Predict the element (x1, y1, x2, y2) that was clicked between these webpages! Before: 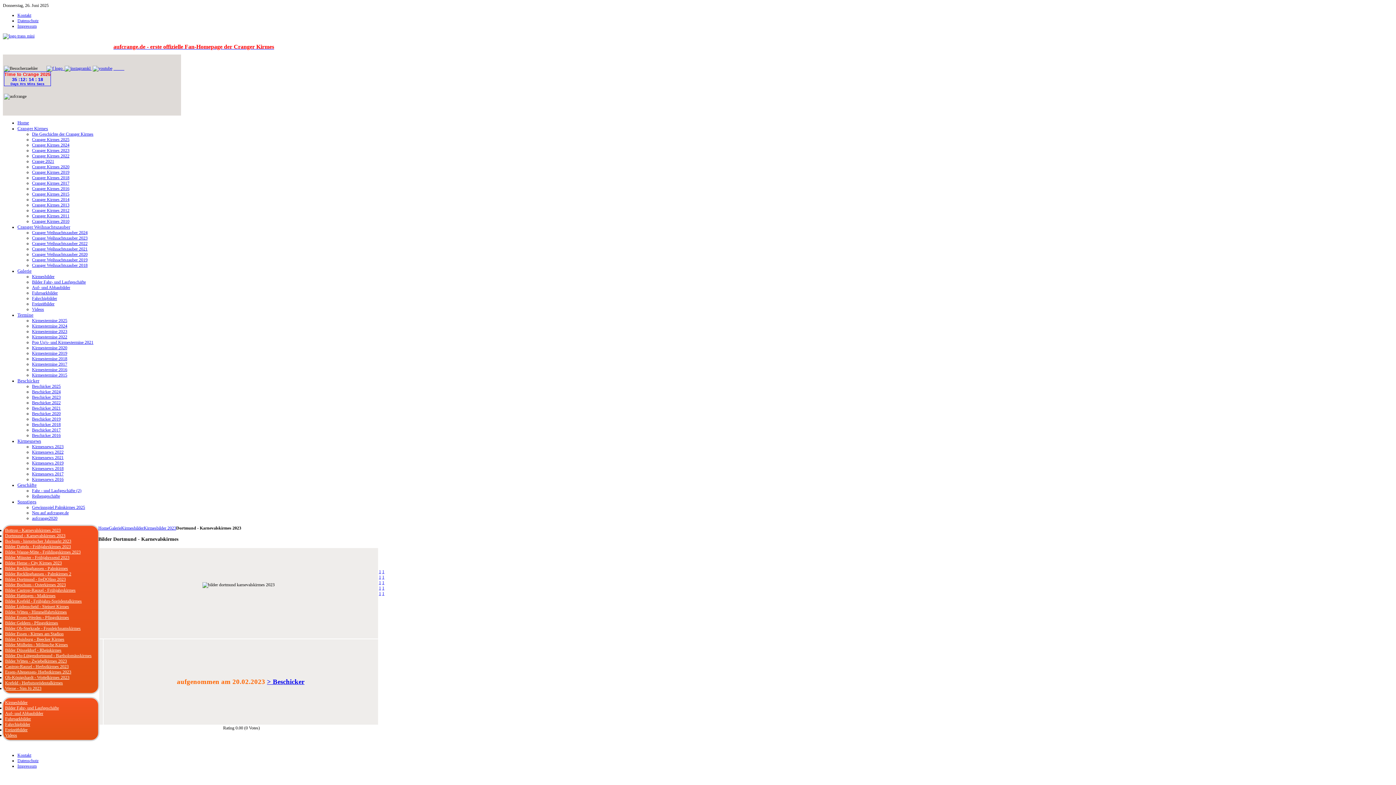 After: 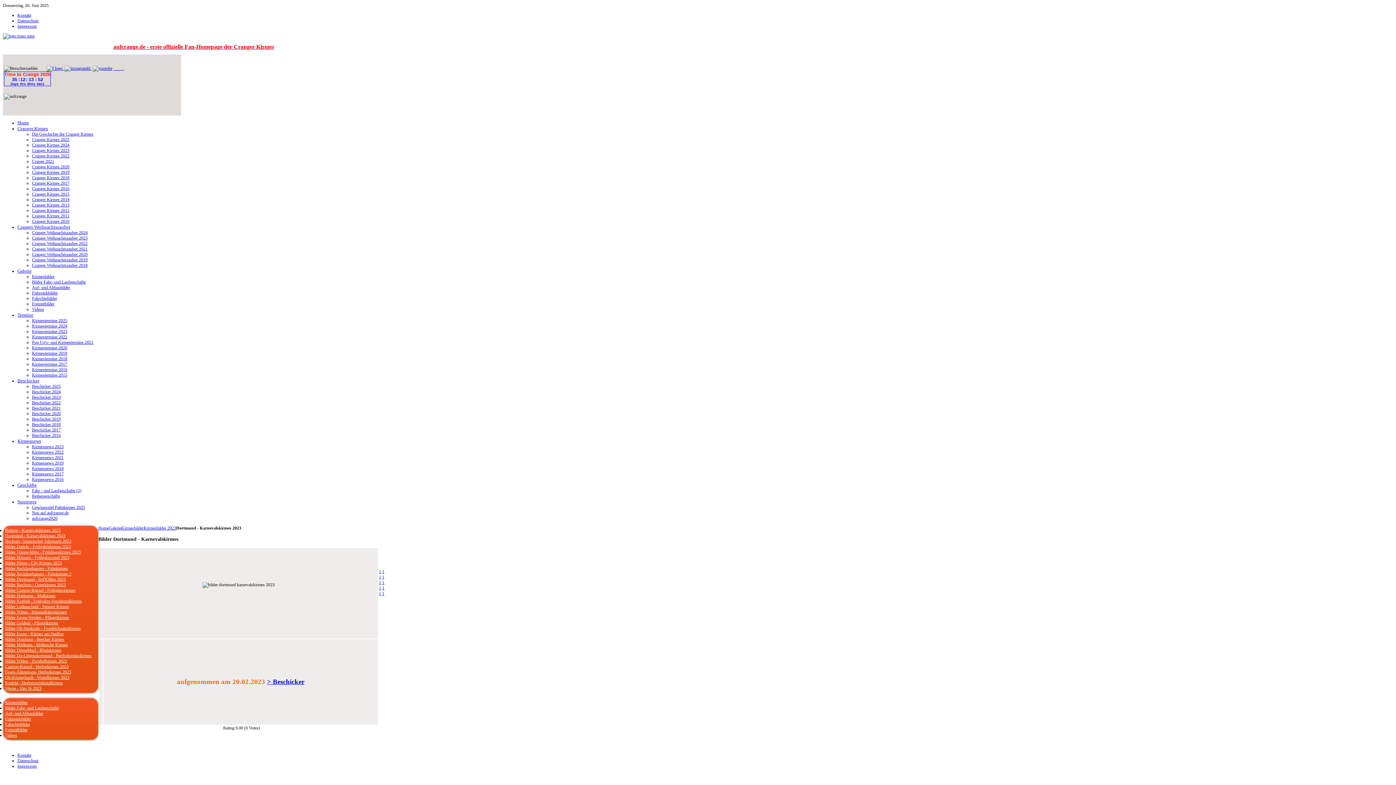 Action: bbox: (17, 12, 31, 17) label: Kontakt